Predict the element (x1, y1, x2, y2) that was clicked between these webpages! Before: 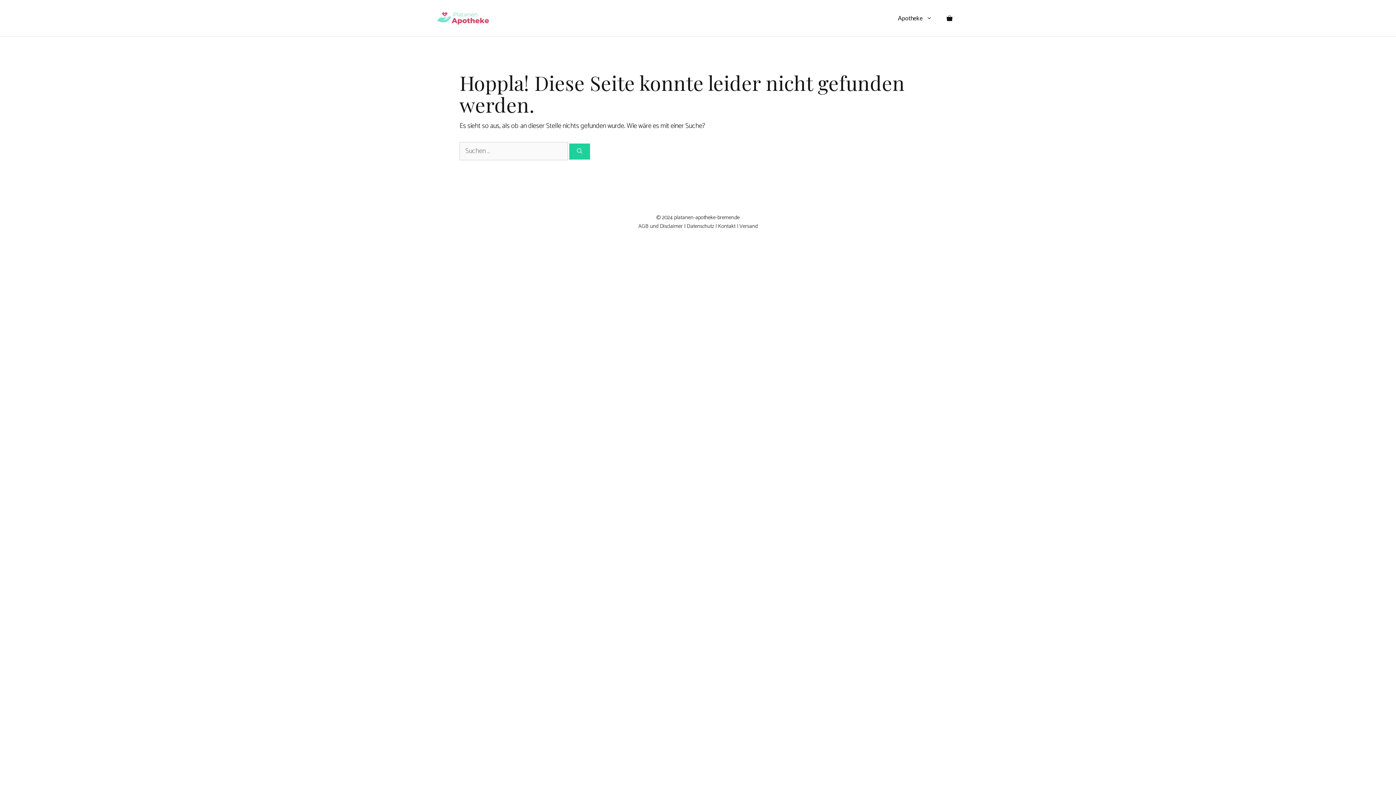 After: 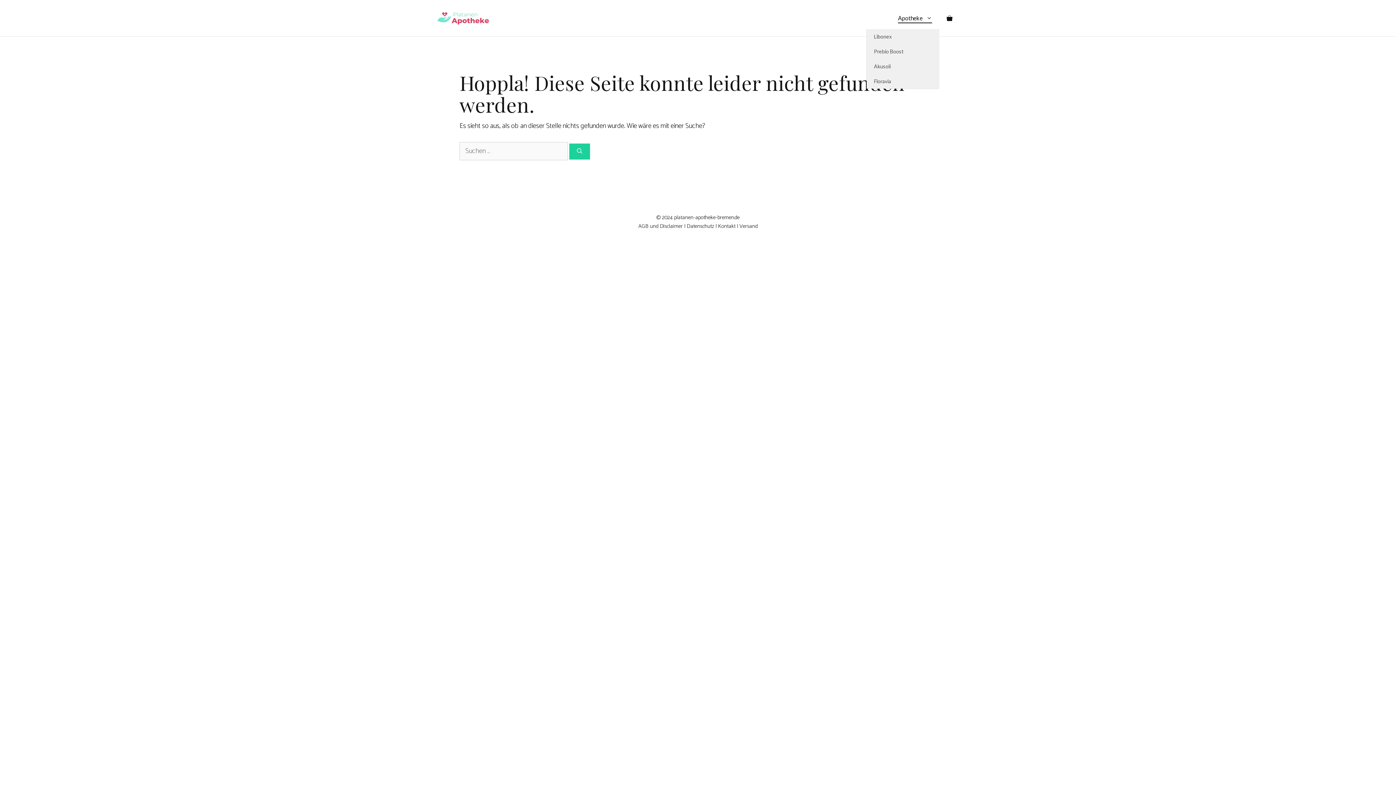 Action: bbox: (890, 7, 939, 29) label: Apotheke